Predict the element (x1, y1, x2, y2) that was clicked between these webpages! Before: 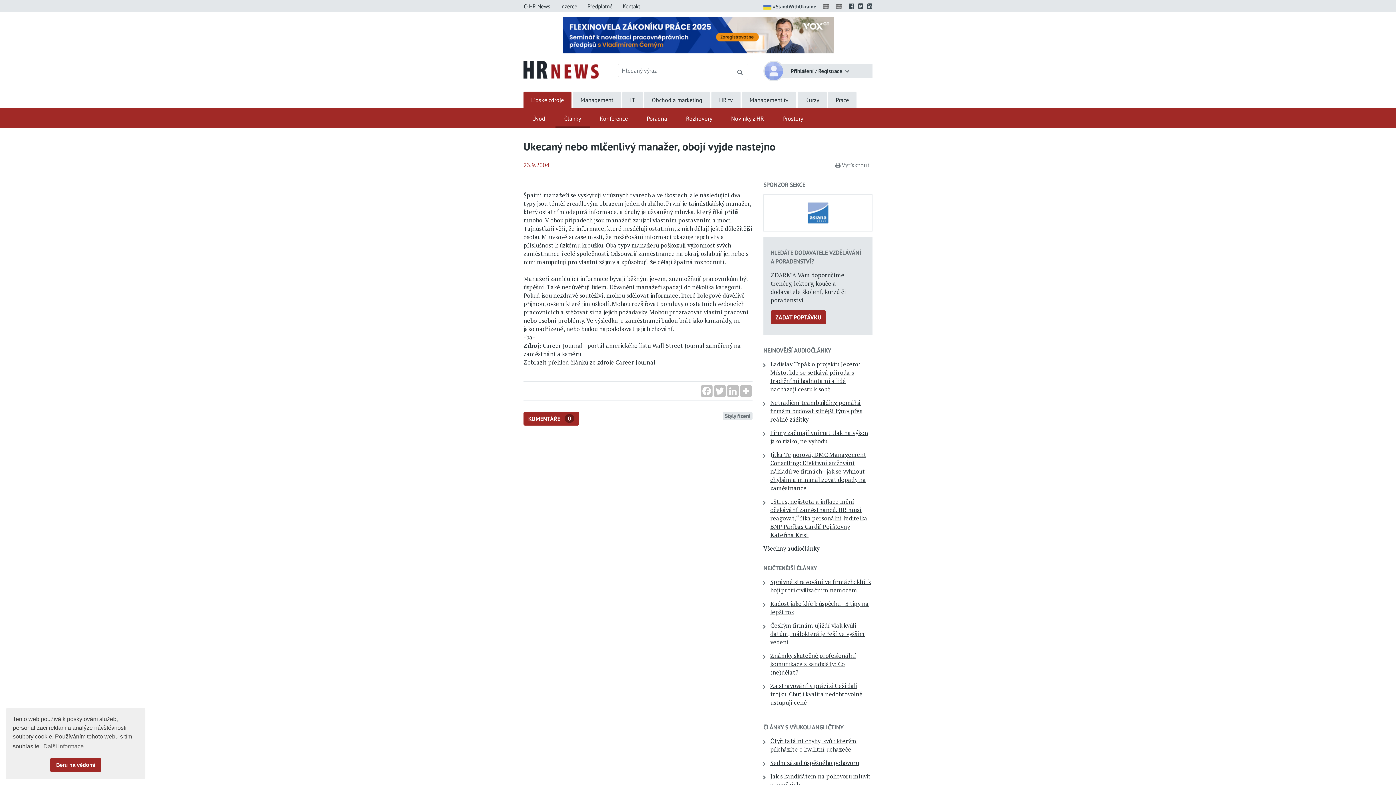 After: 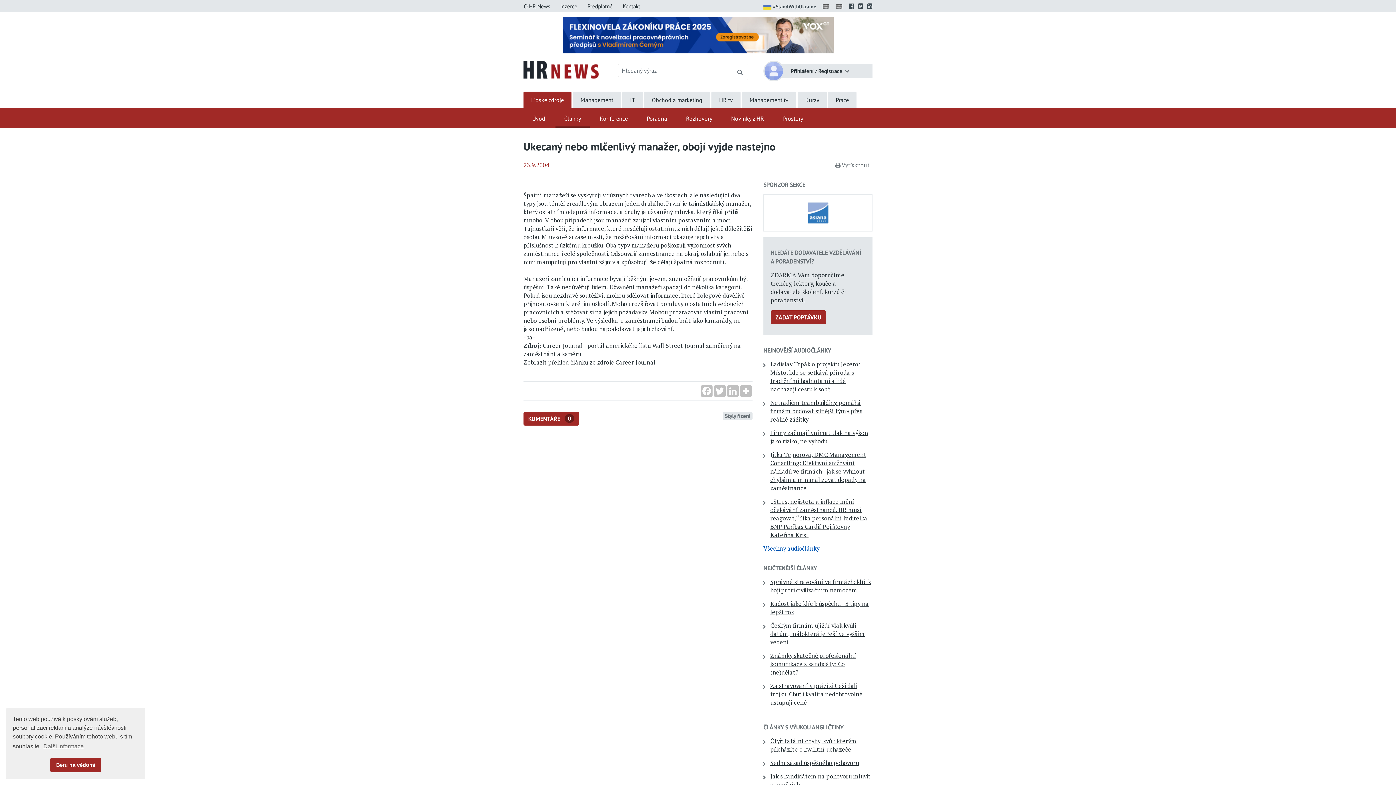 Action: label: Všechny audiočlánky bbox: (763, 544, 819, 552)